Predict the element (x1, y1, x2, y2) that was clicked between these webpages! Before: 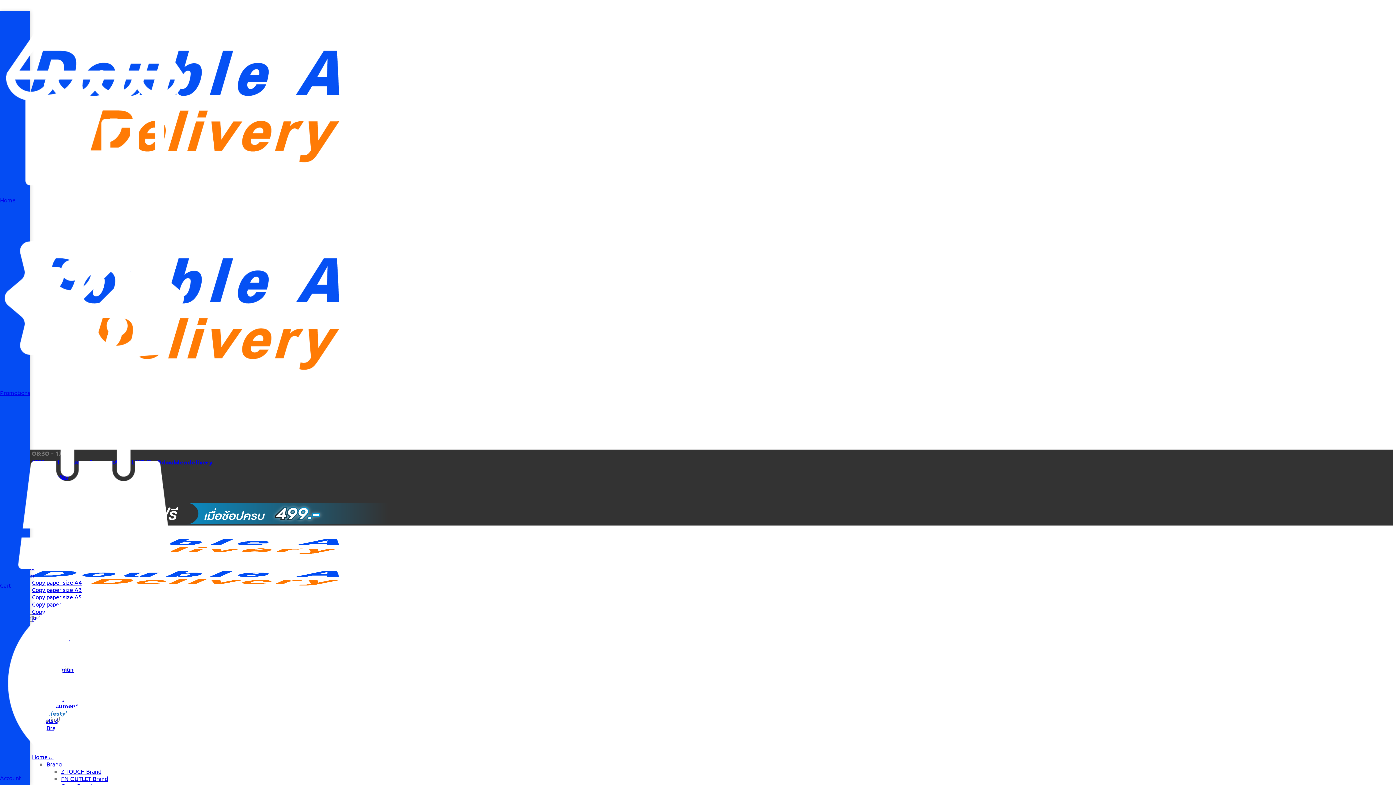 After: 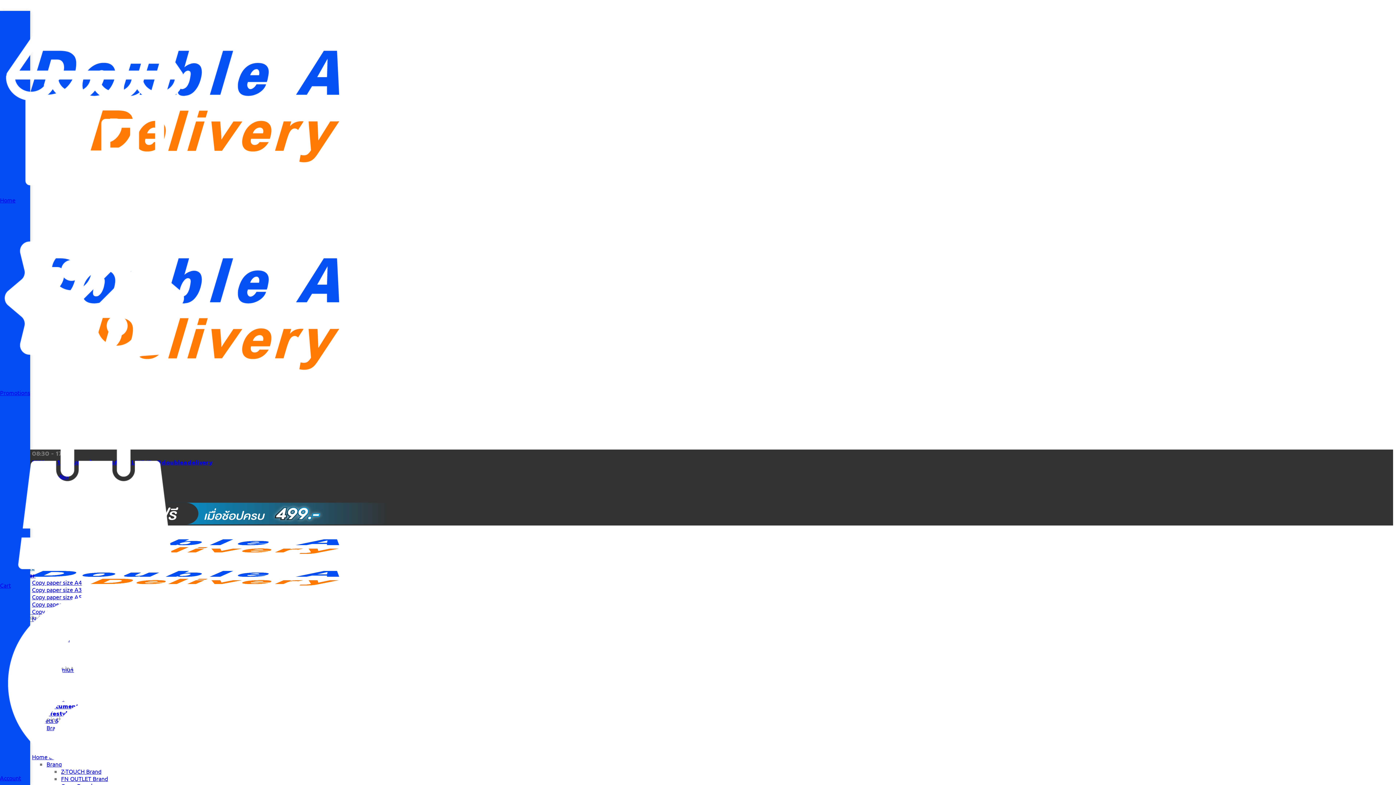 Action: bbox: (2, 203, 373, 418)